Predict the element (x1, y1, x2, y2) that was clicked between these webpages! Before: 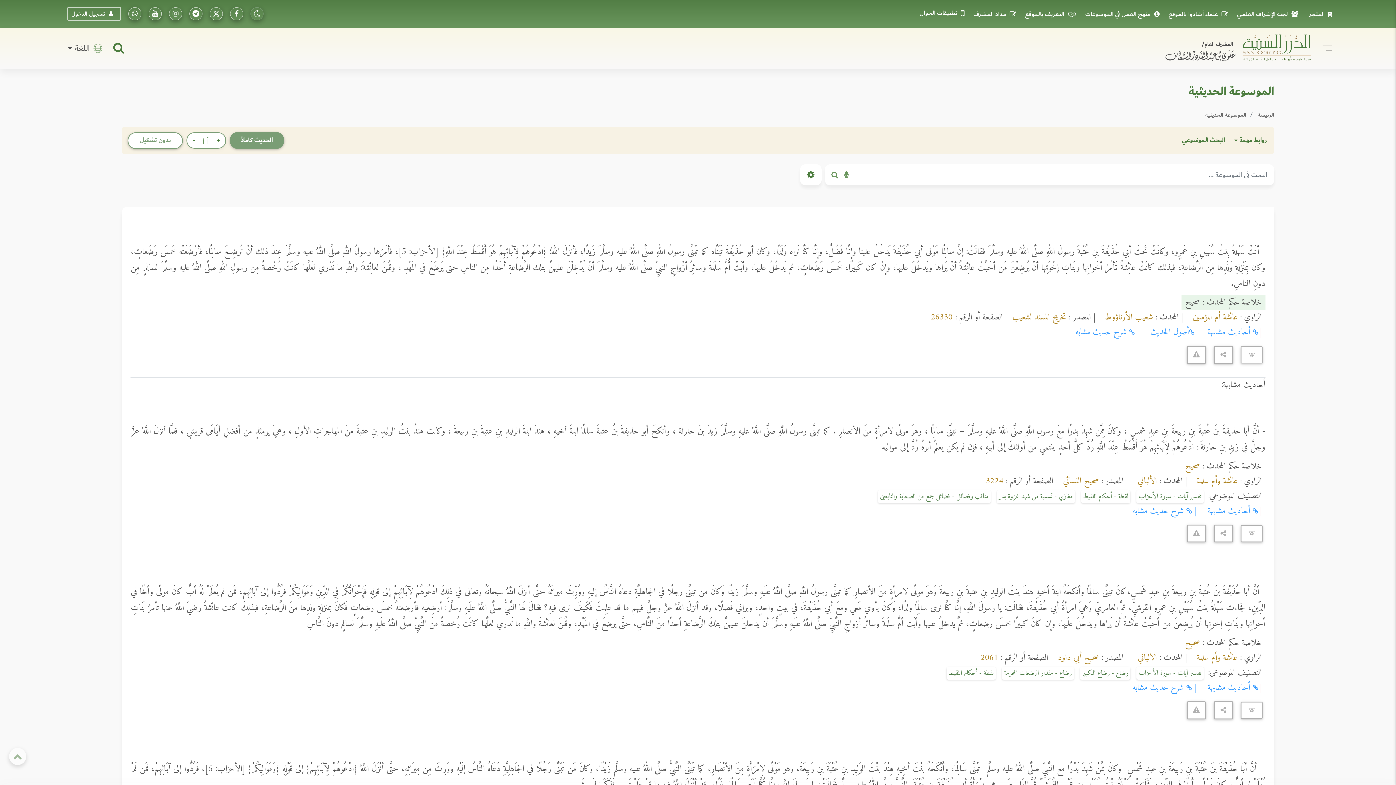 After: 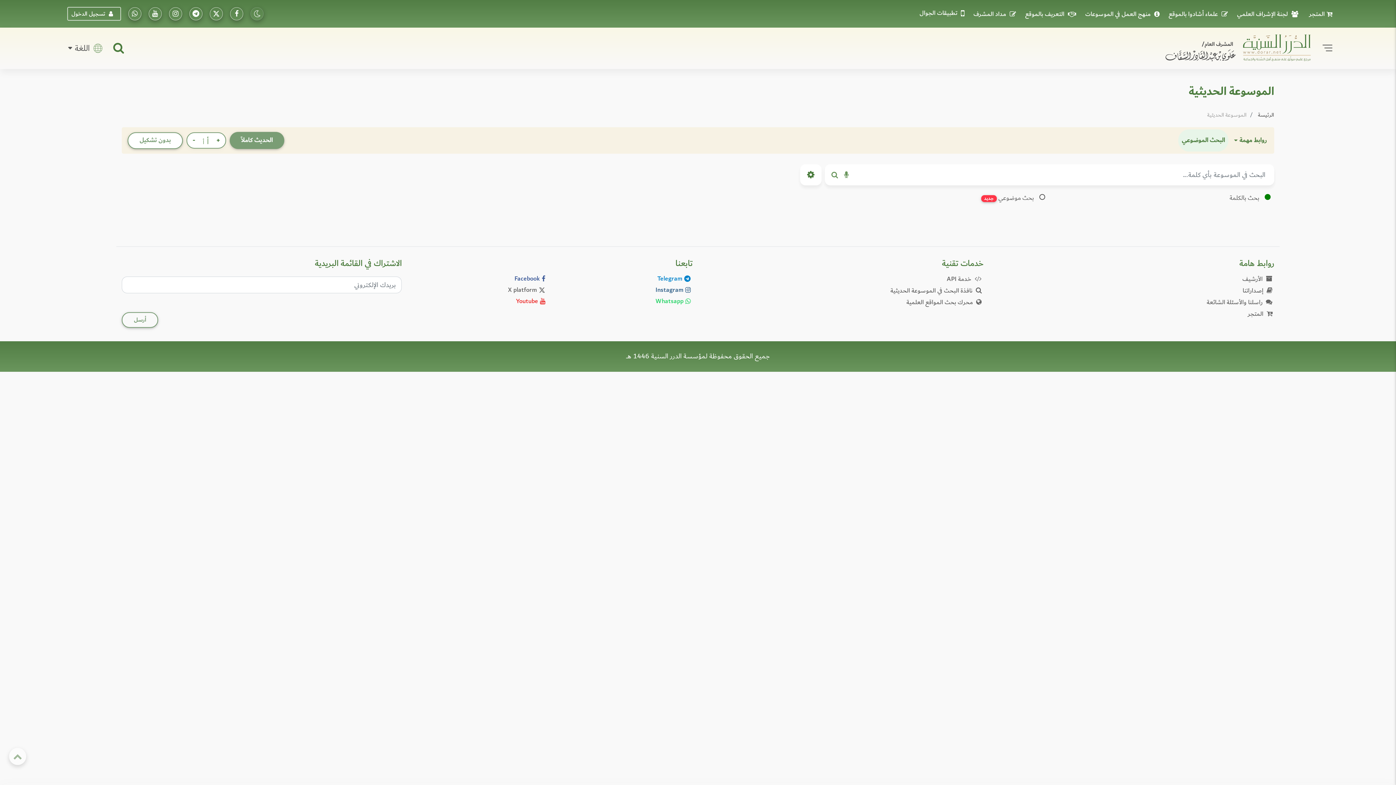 Action: label: الموسوعة الحديثية bbox: (1205, 110, 1246, 119)